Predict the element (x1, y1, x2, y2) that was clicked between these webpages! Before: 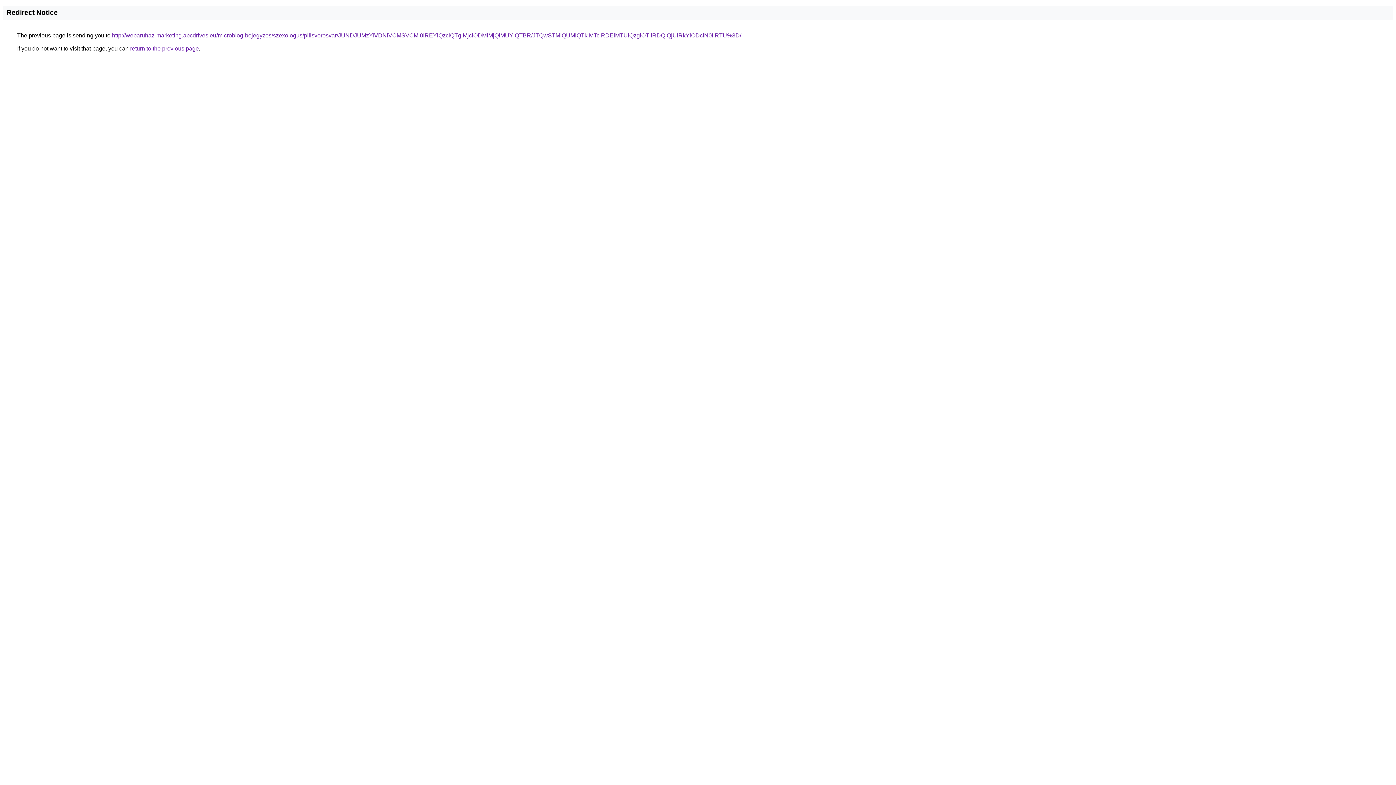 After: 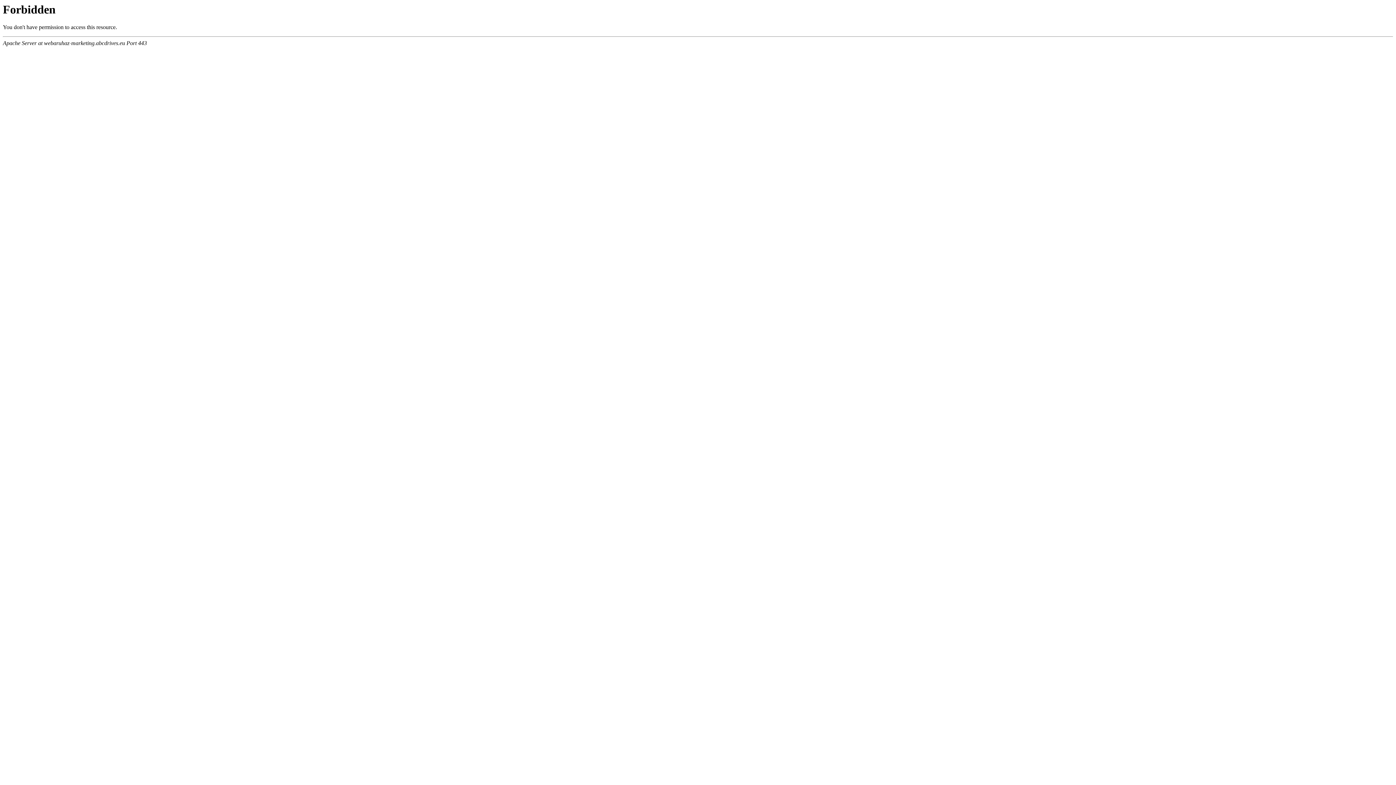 Action: bbox: (112, 32, 741, 38) label: http://webaruhaz-marketing.abcdrives.eu/microblog-bejegyzes/szexologus/pilisvorosvar/JUNDJUMzYiVDNiVCMSVCMi0lREYlQzclQTglMjclODMlMjQlMUYlQTBR/JTQwSTMlQUMlQTklMTclRDElMTUlQzglOTIlRDQlQjUlRkYlODclN0IlRTU%3D/